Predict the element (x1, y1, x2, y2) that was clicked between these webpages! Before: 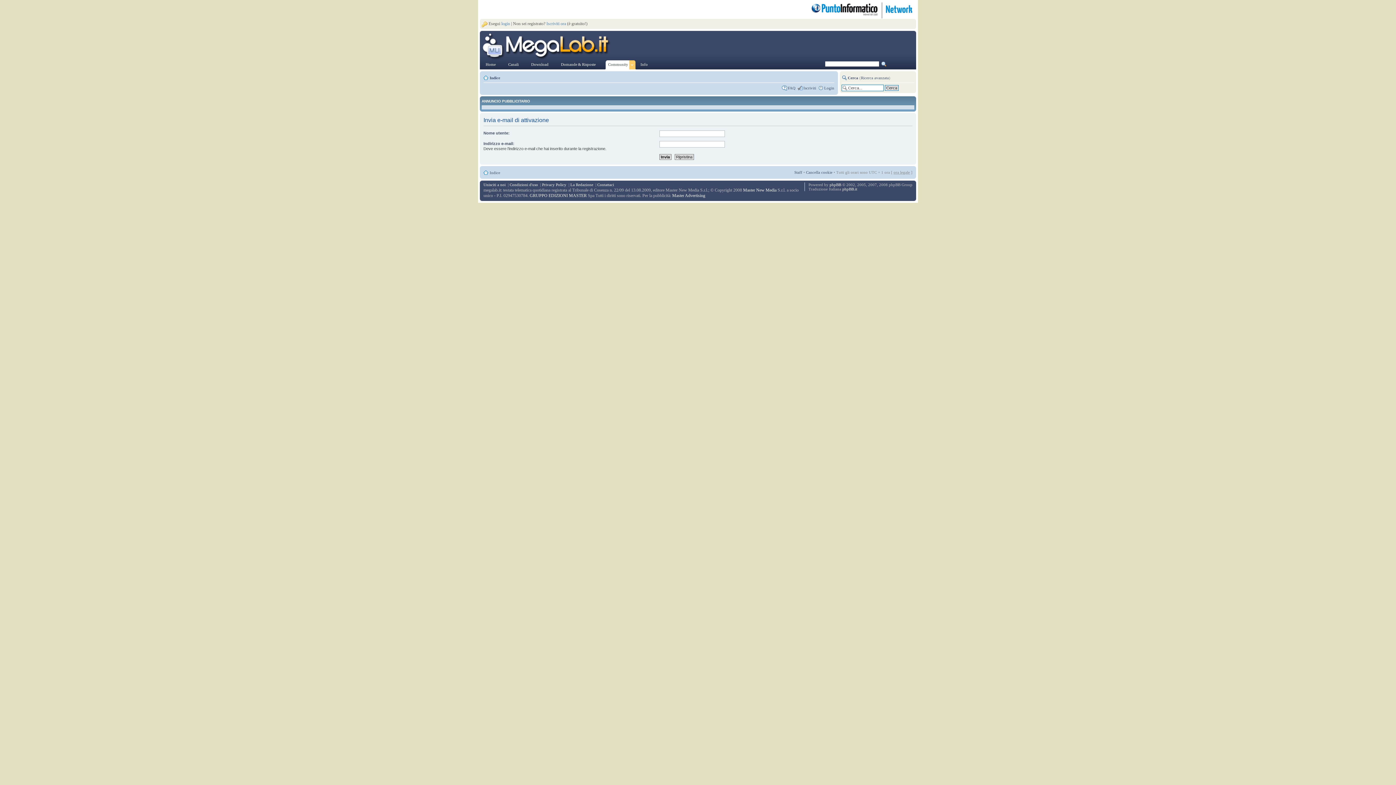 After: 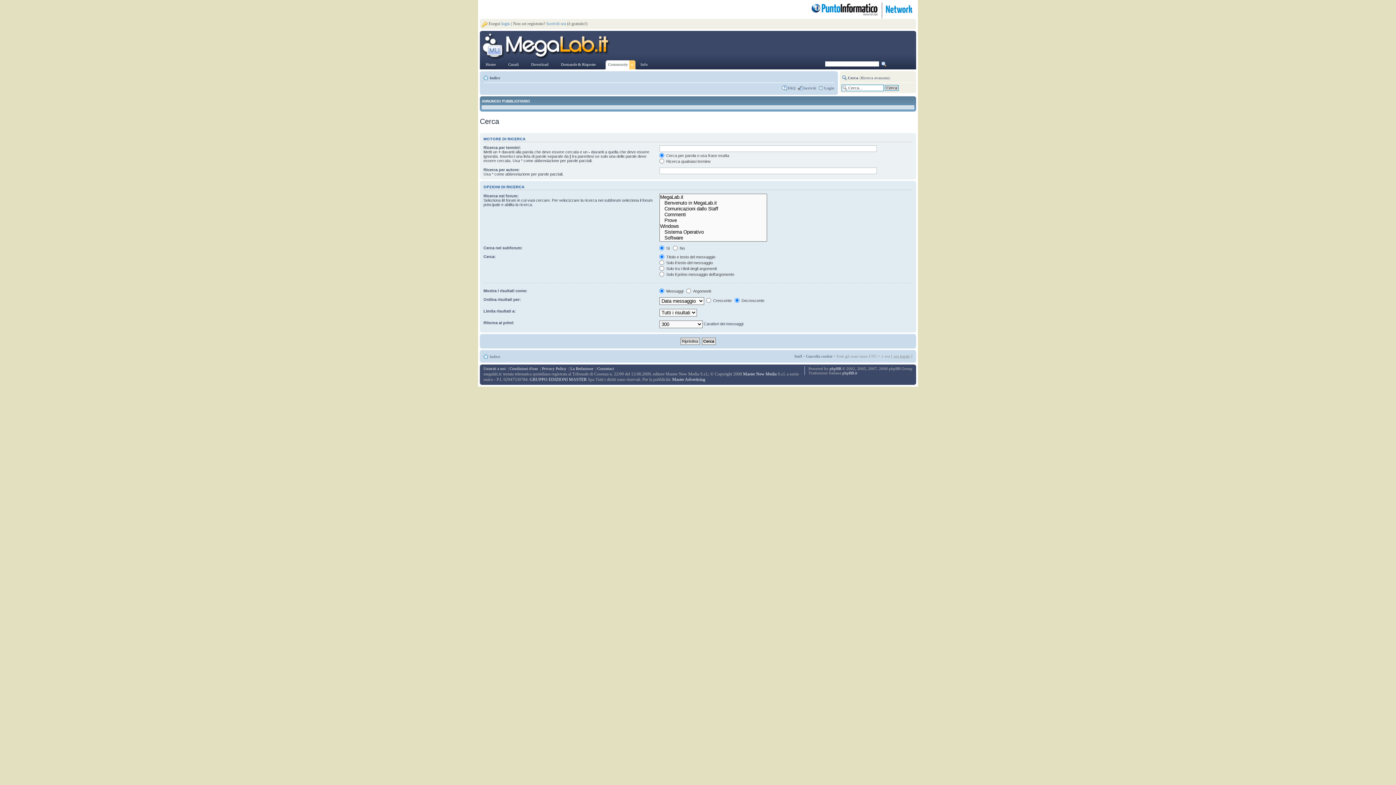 Action: label: Ricerca avanzata bbox: (861, 75, 889, 79)